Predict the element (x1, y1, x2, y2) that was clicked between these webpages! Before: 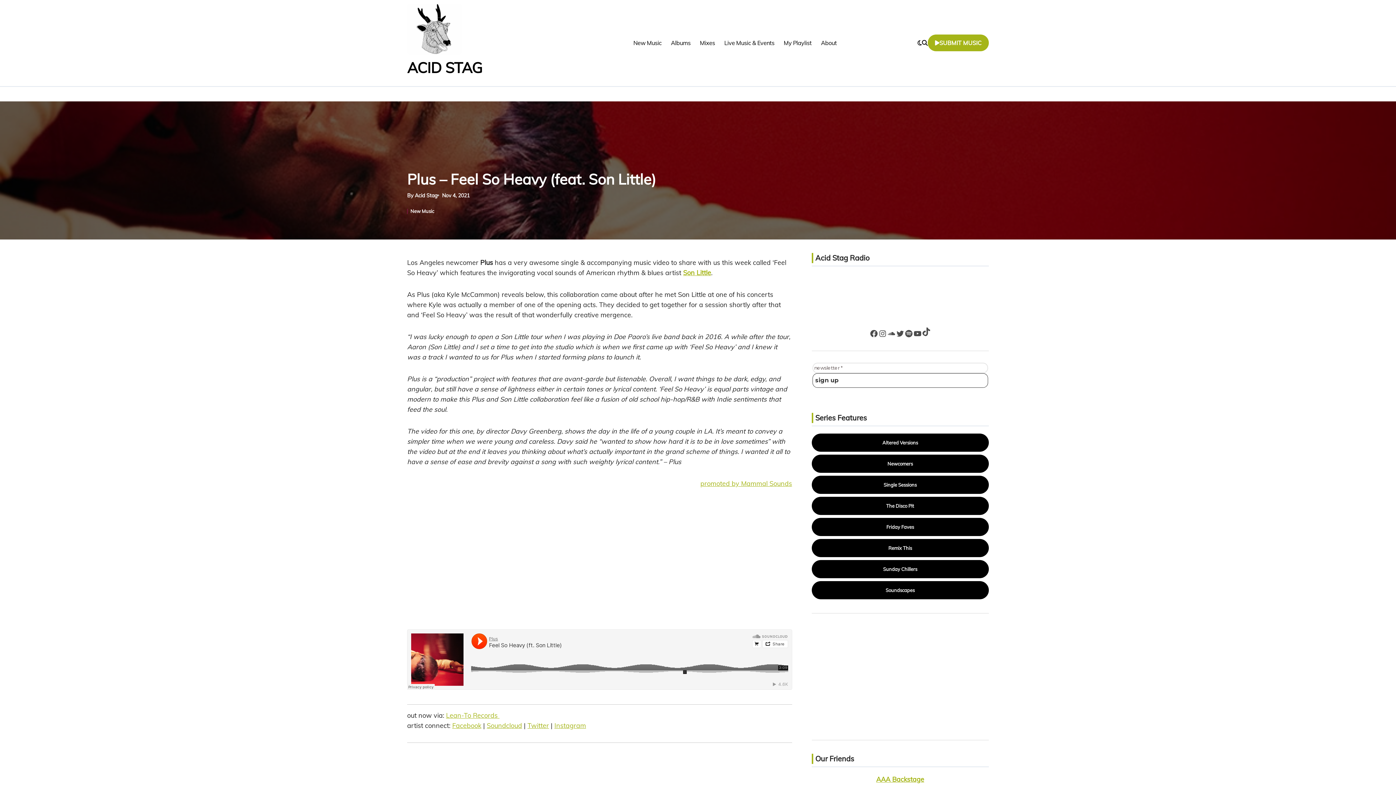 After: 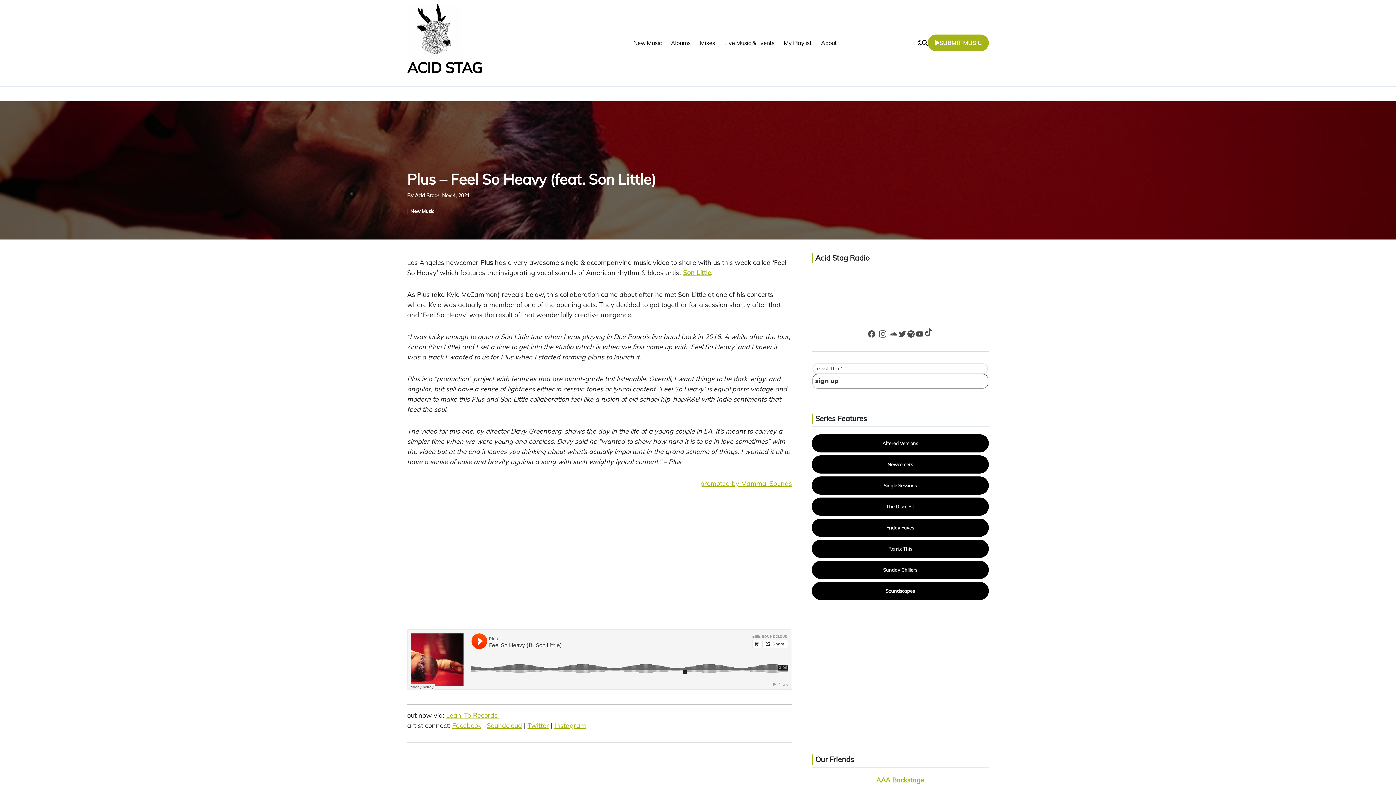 Action: bbox: (878, 329, 887, 338) label: Instagram